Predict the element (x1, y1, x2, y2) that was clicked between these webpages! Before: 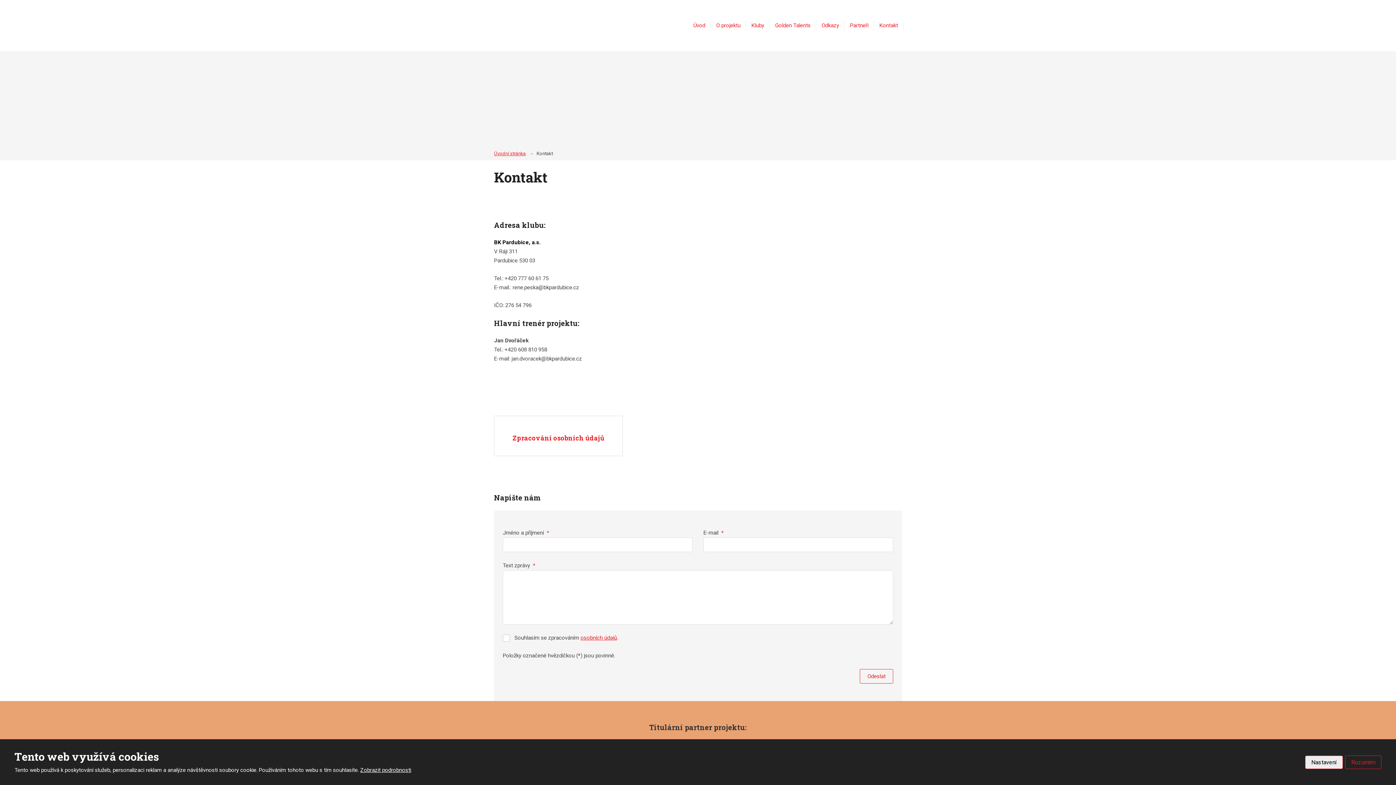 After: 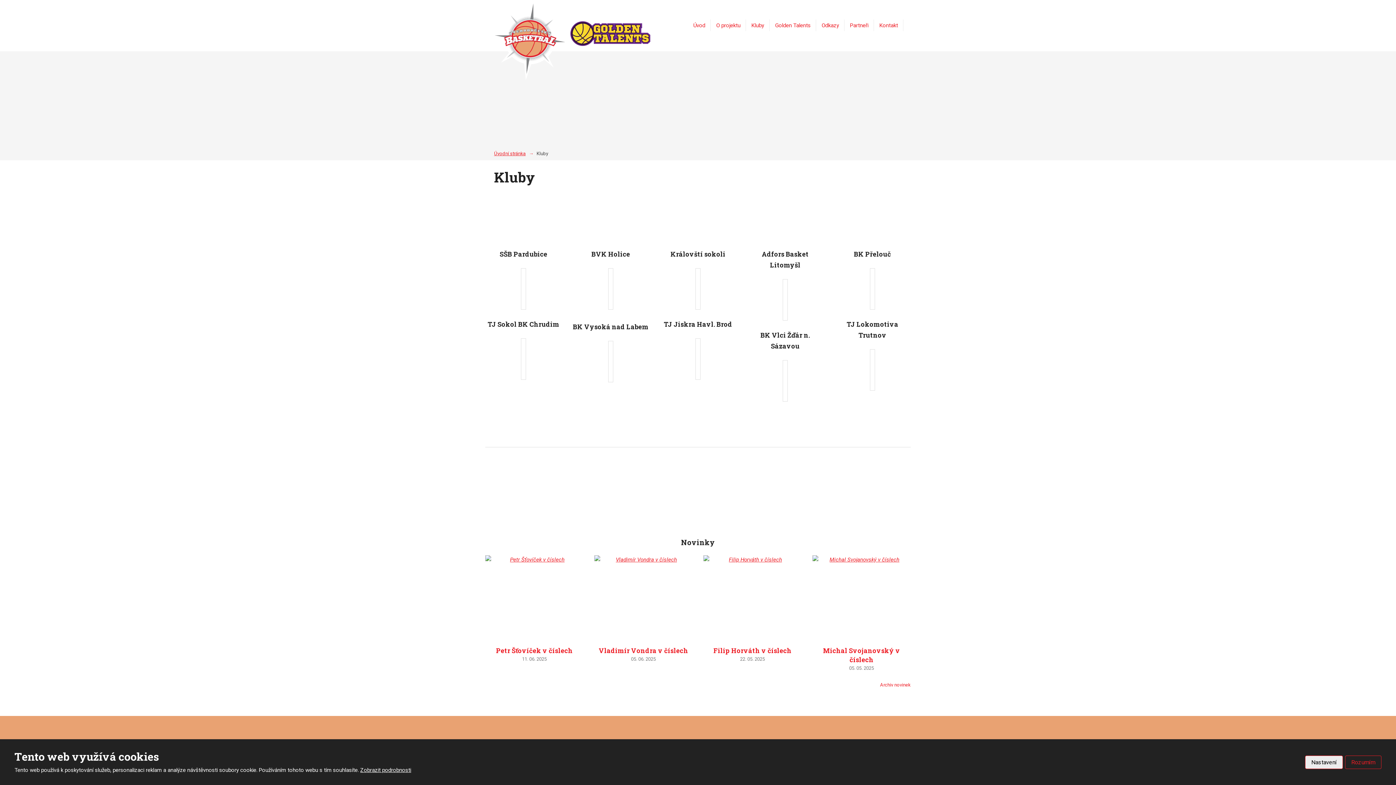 Action: label: Kluby bbox: (746, 12, 769, 38)